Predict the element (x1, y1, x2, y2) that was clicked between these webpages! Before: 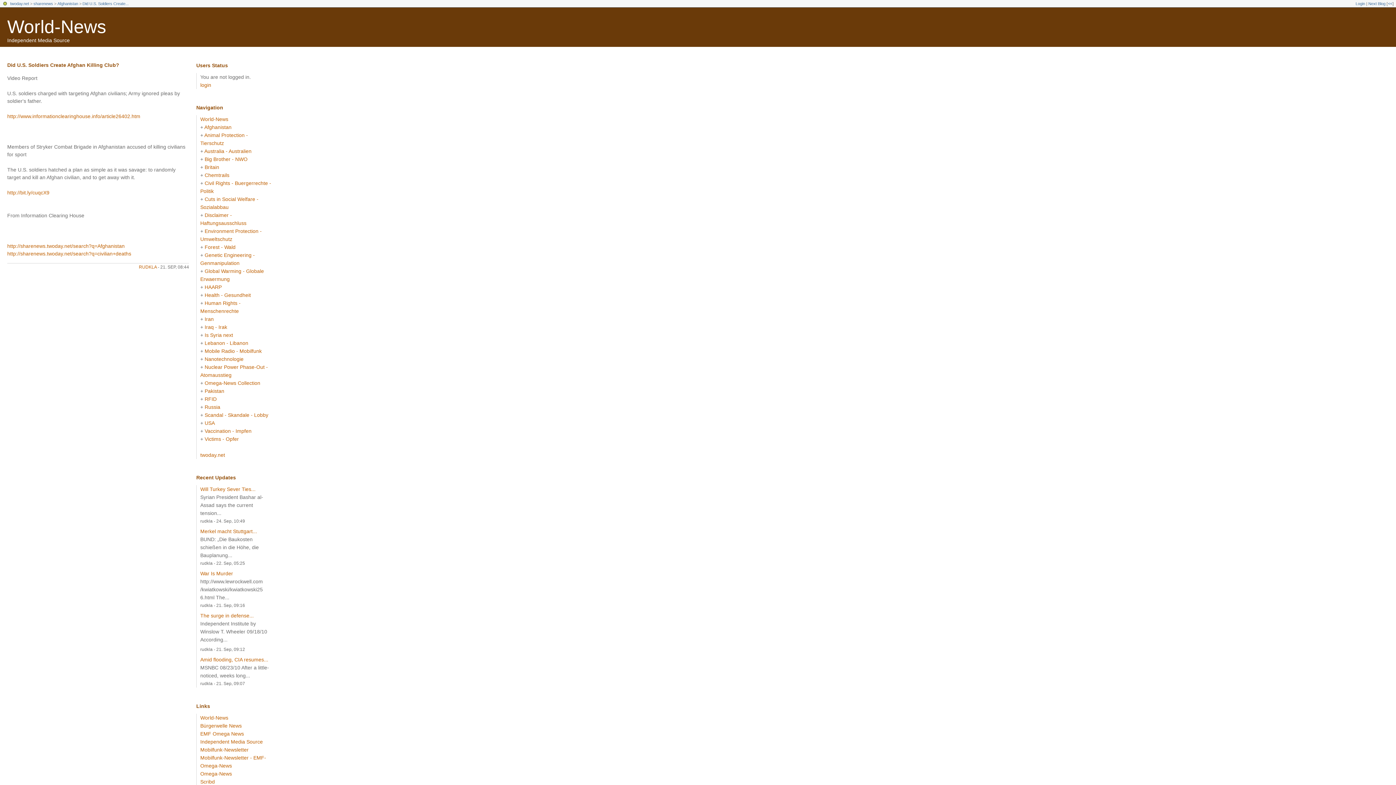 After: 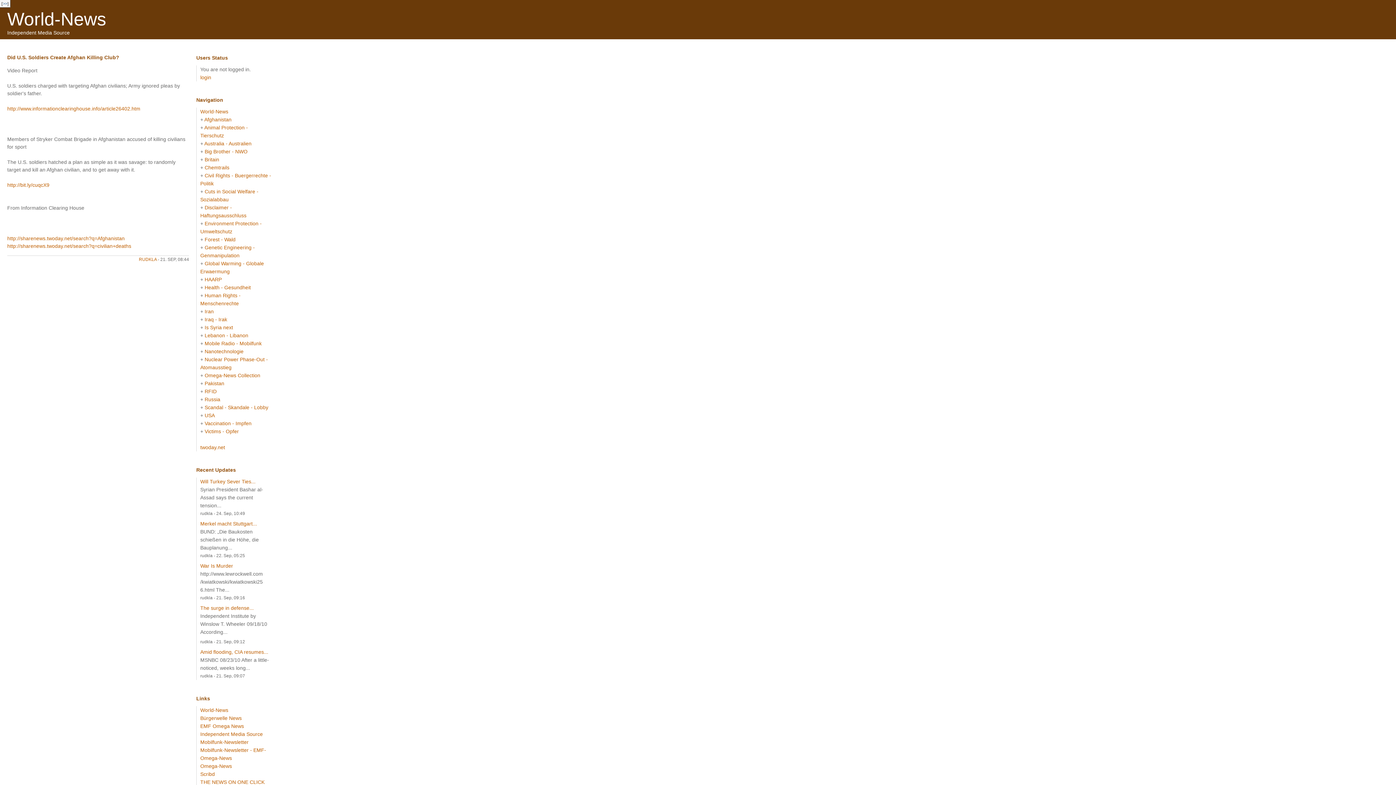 Action: label: << bbox: (1388, 1, 1392, 5)